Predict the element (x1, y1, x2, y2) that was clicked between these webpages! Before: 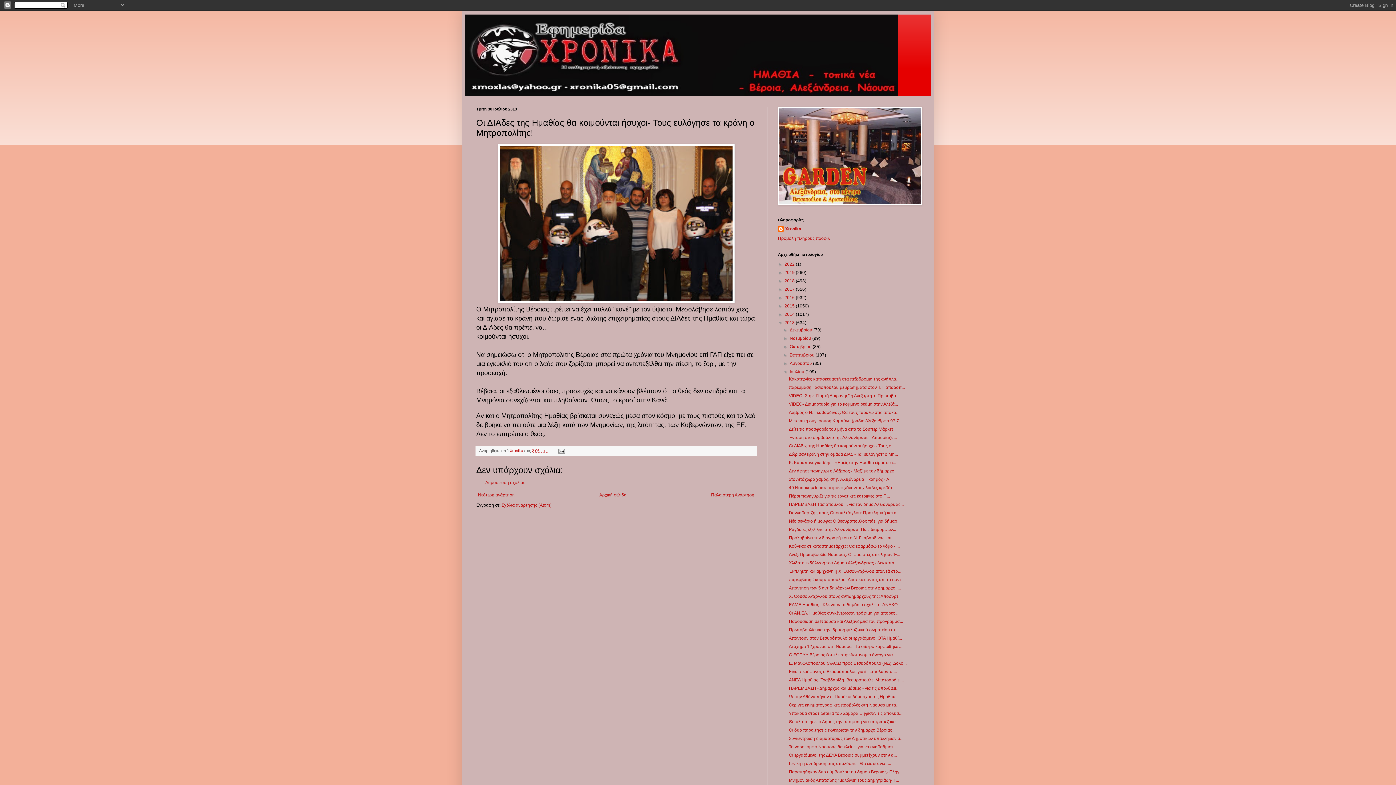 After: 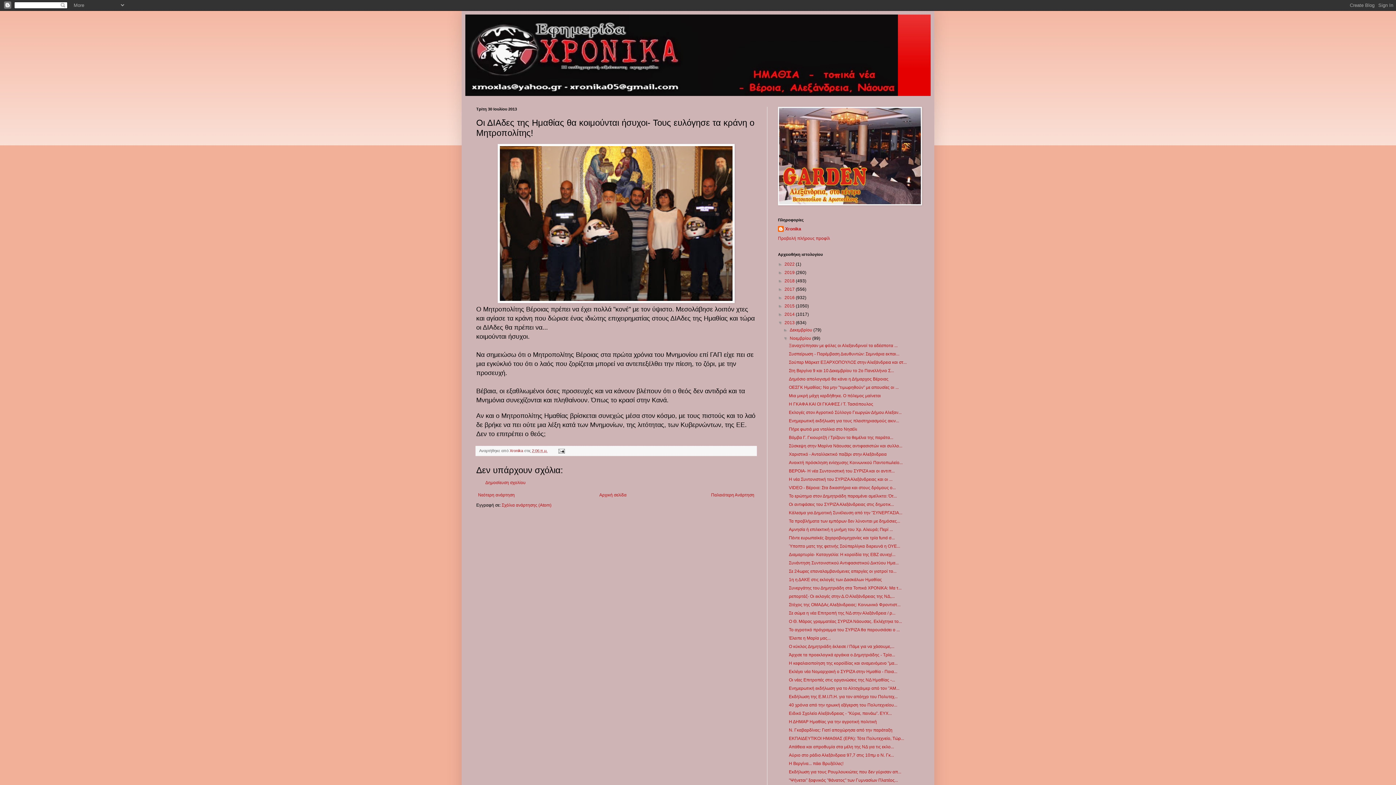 Action: bbox: (783, 336, 789, 341) label: ►  